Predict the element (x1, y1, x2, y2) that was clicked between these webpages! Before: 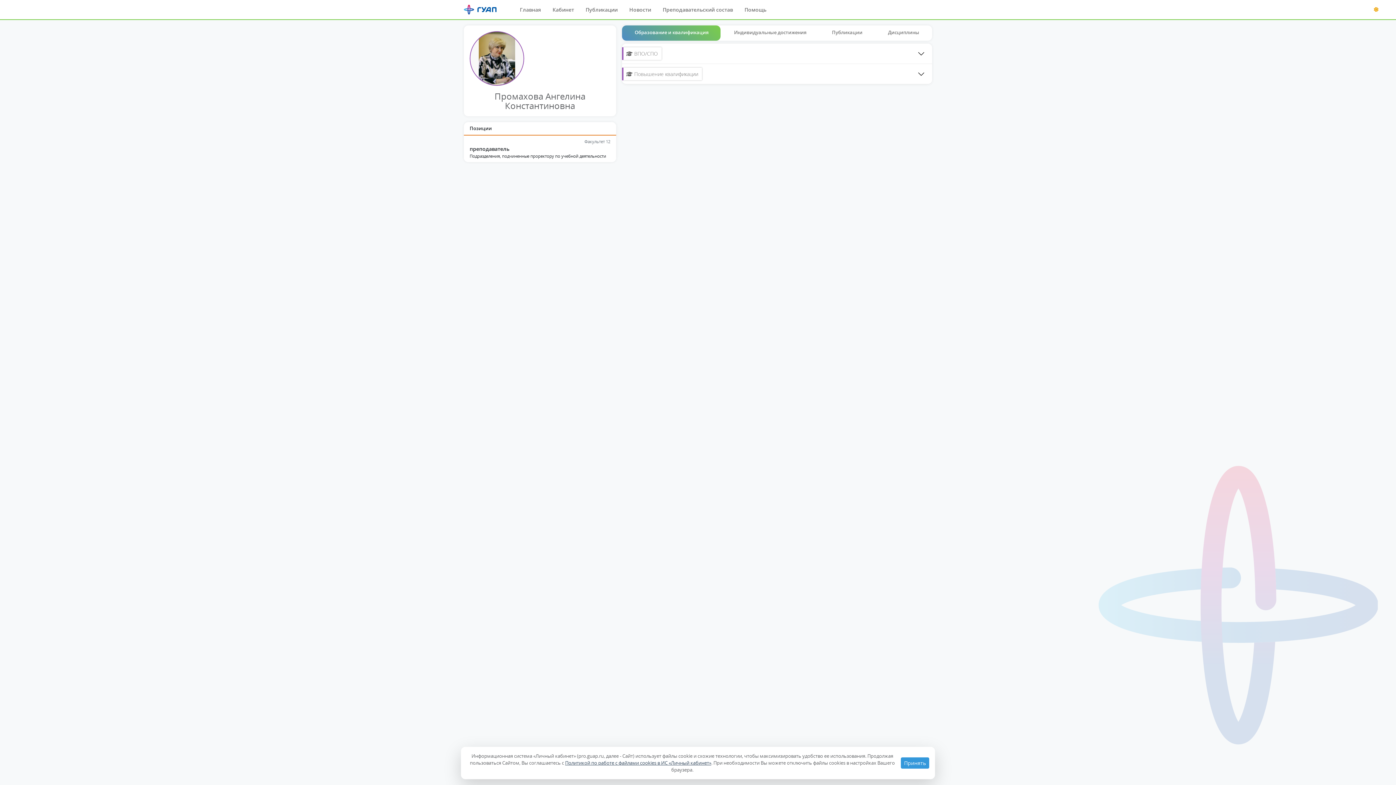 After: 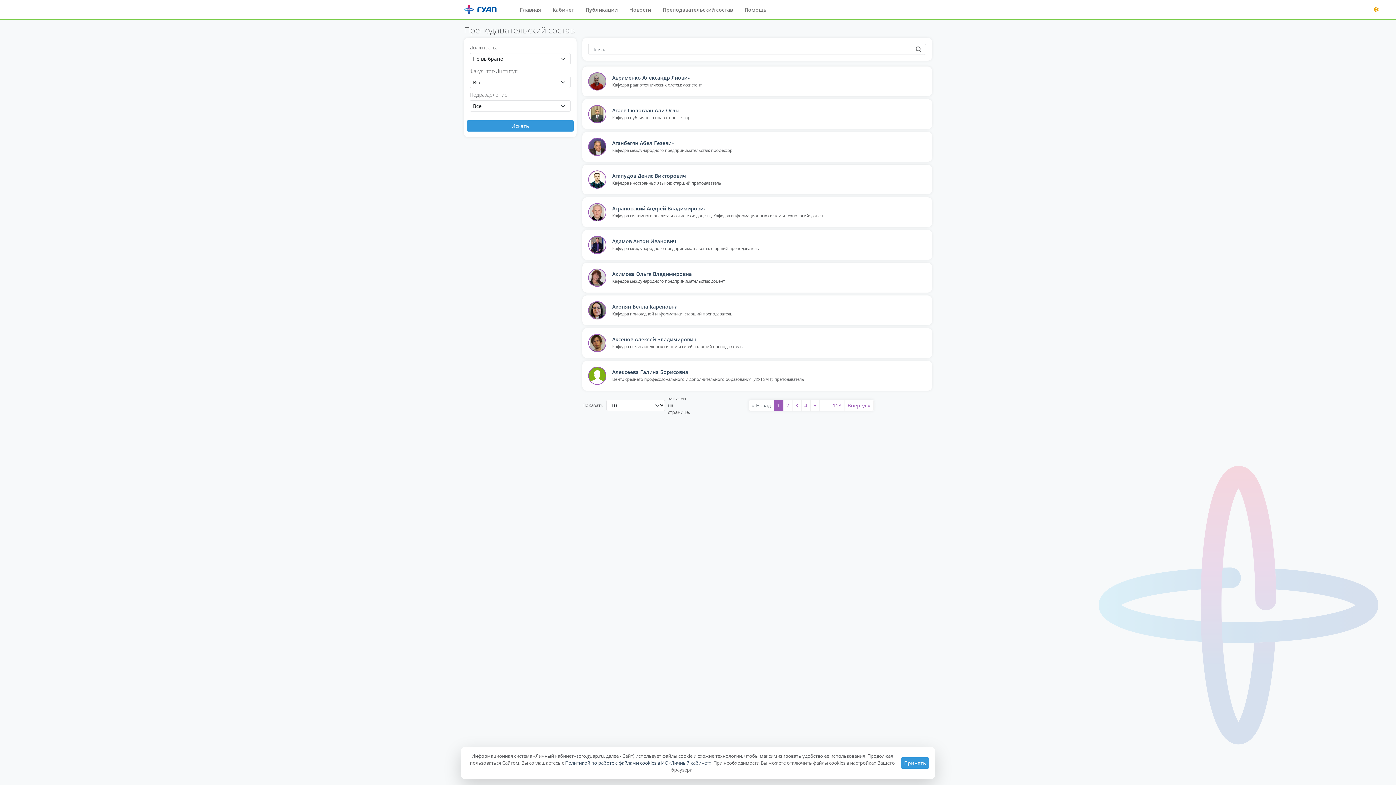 Action: label: Преподавательский состав bbox: (660, 2, 736, 16)